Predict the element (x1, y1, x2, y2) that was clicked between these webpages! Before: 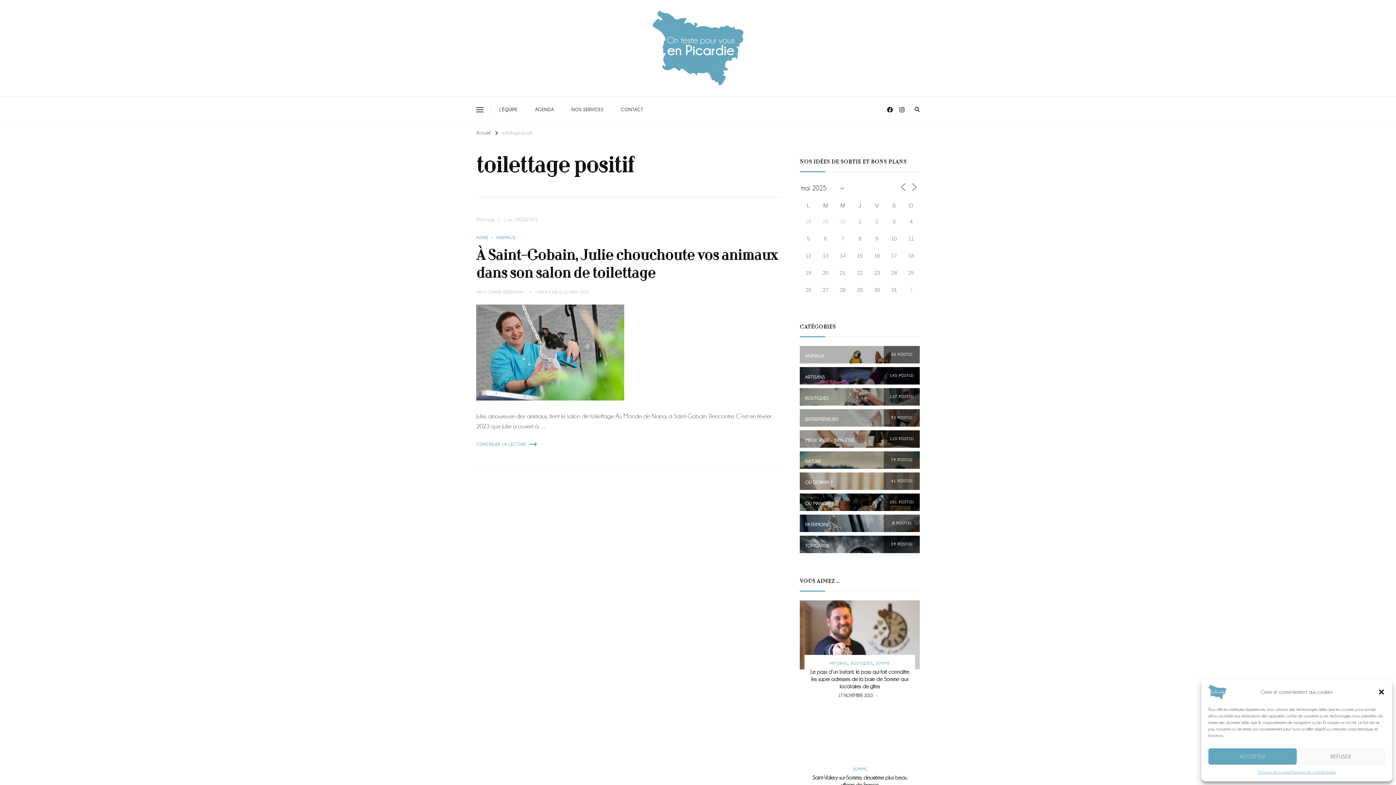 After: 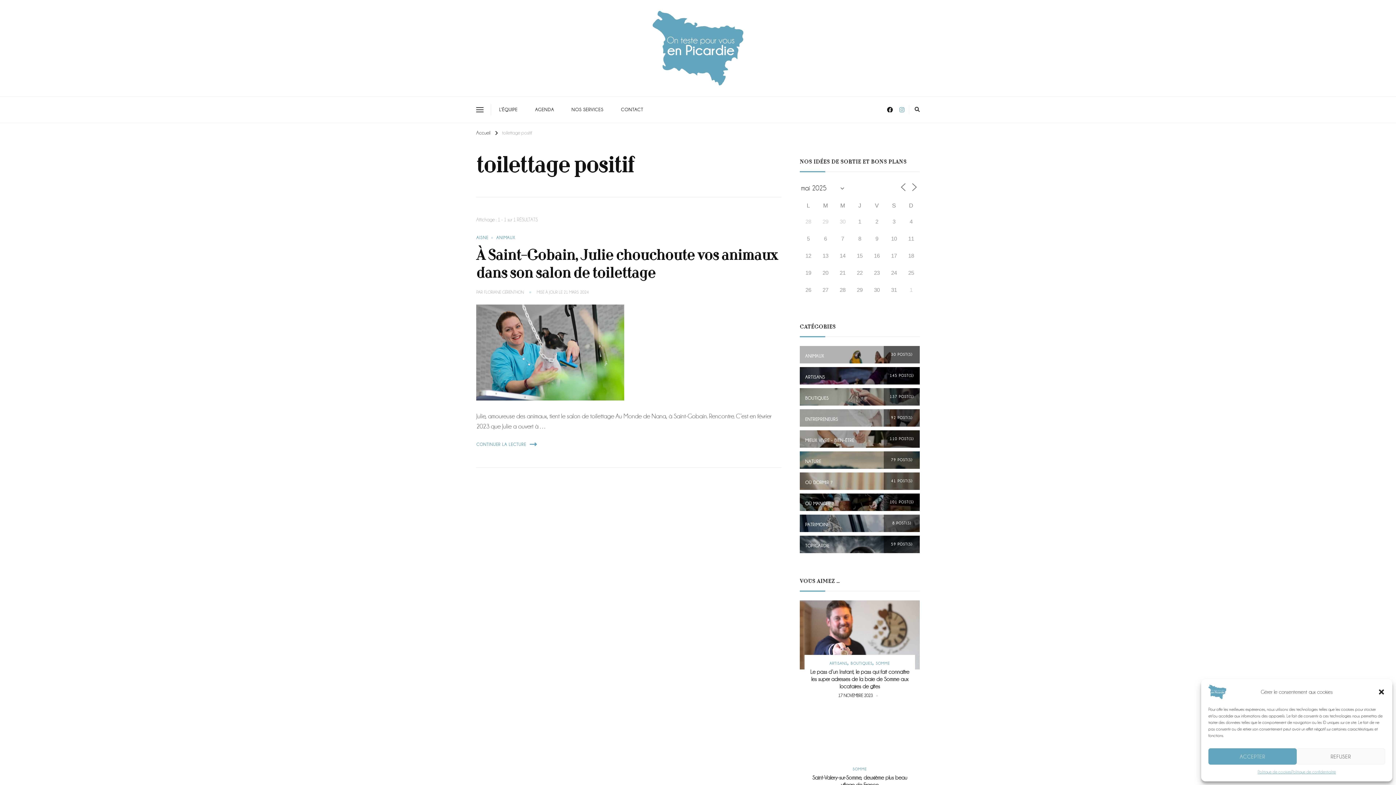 Action: bbox: (897, 103, 907, 116)